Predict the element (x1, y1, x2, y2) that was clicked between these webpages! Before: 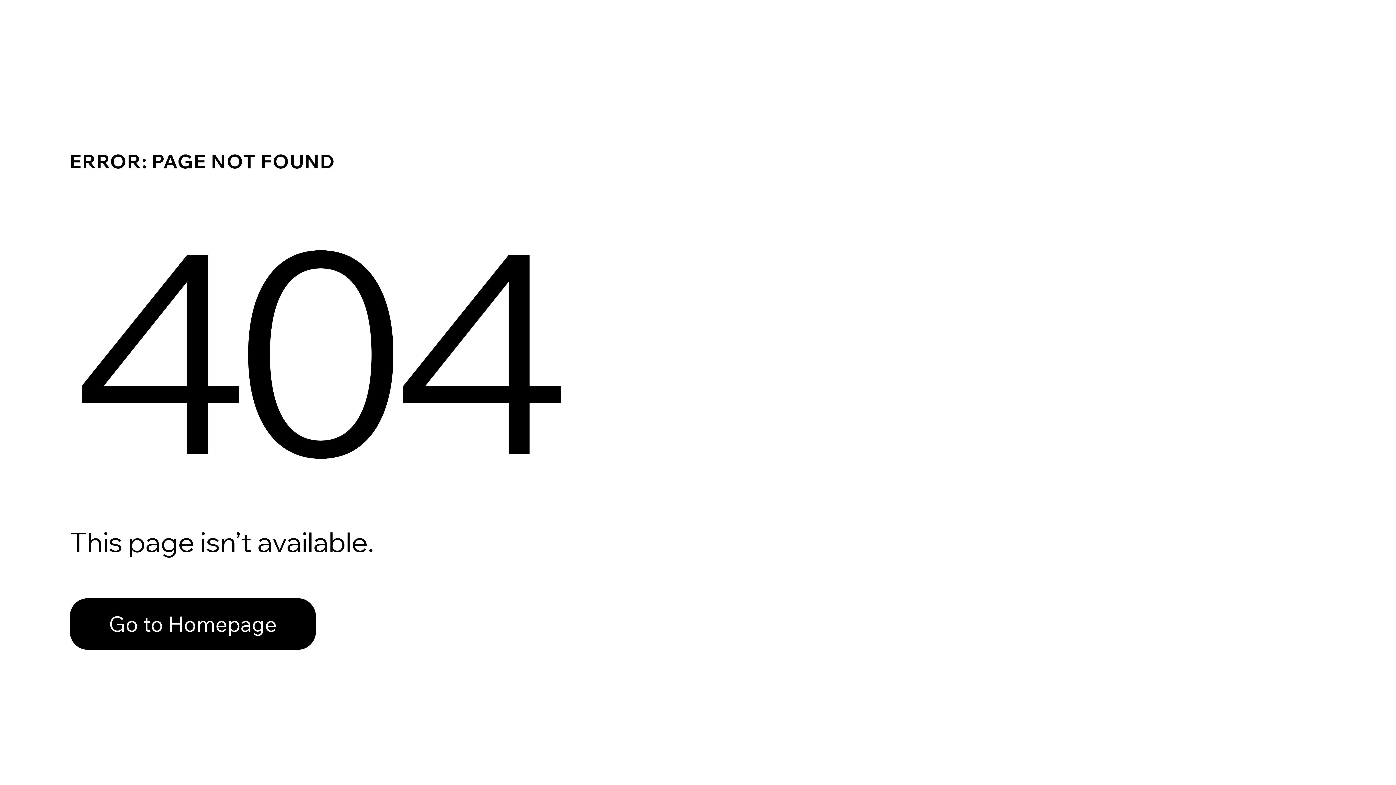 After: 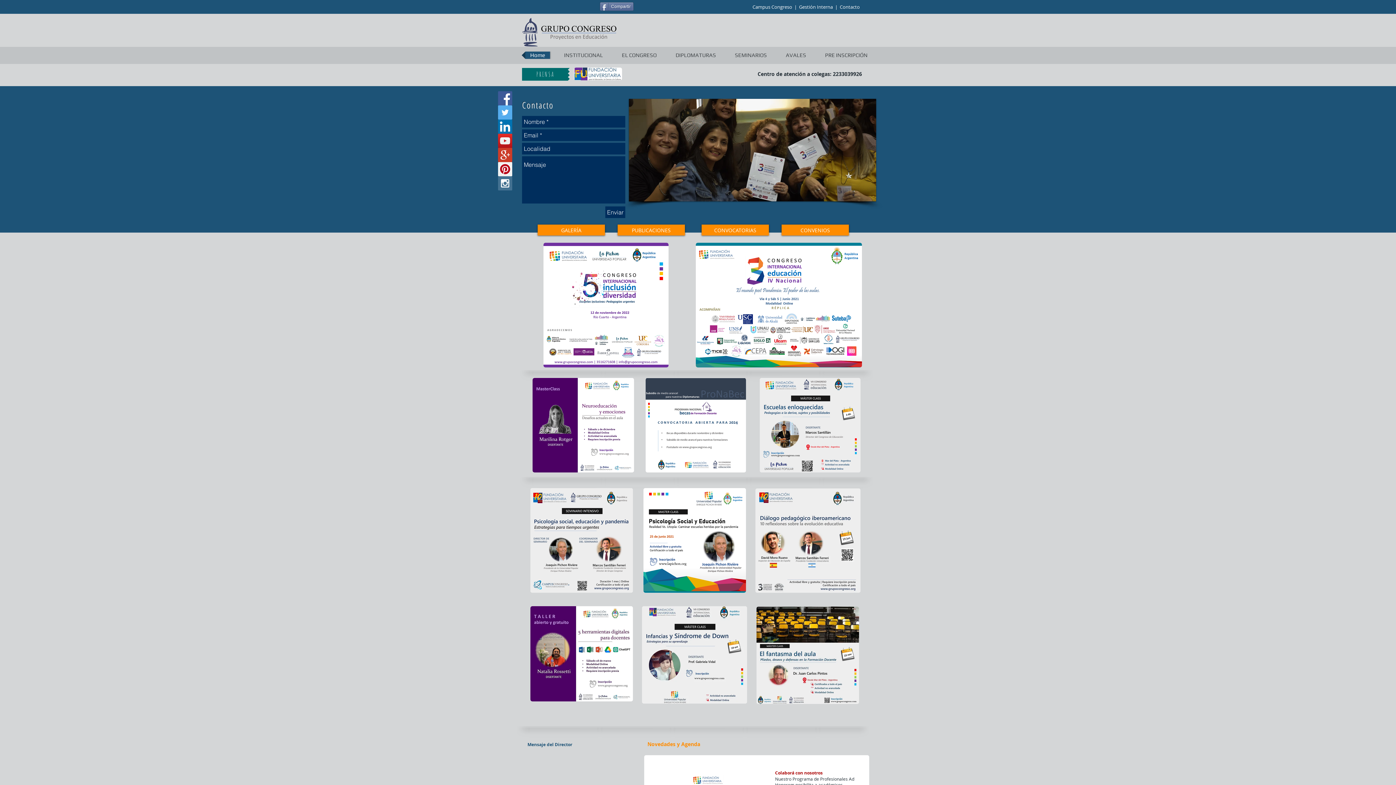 Action: label: Go to Homepage bbox: (69, 598, 316, 650)